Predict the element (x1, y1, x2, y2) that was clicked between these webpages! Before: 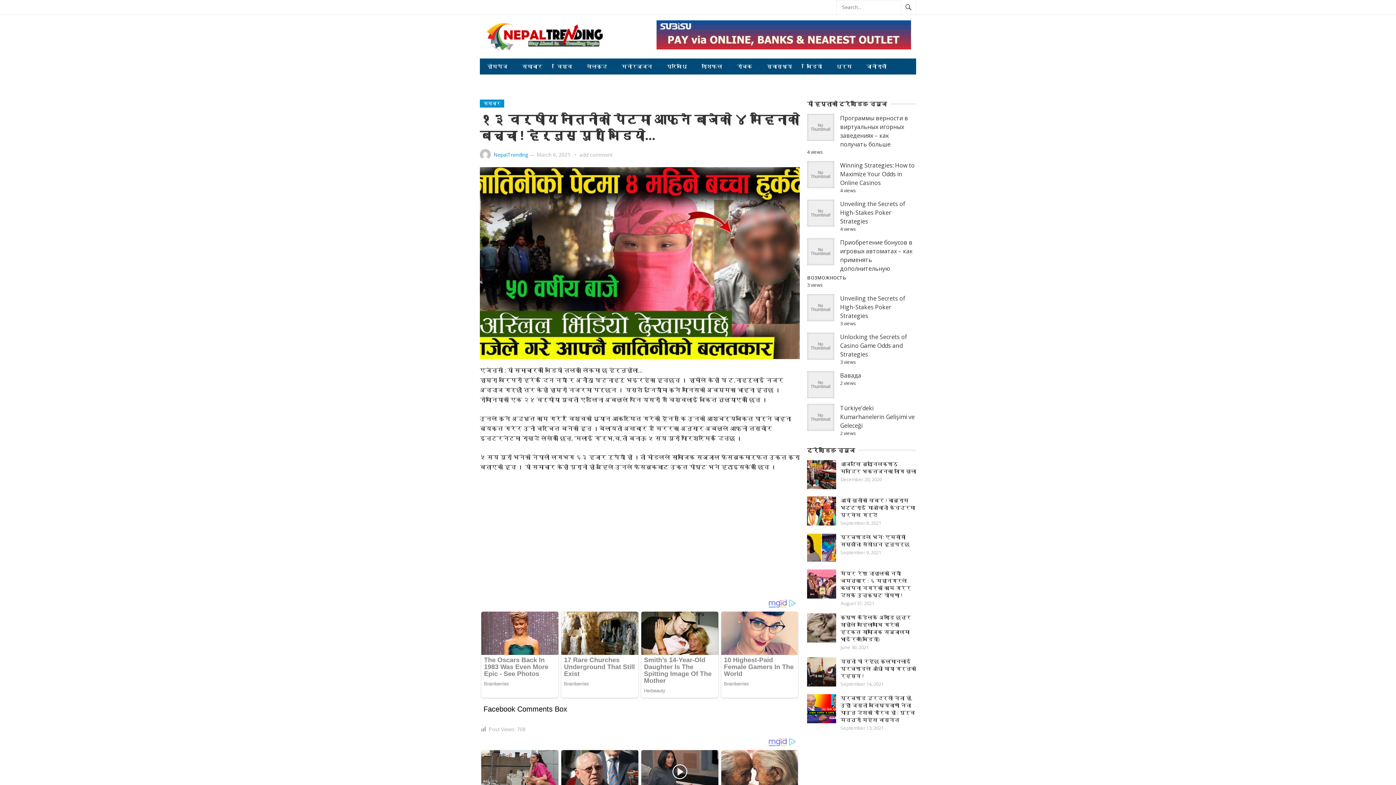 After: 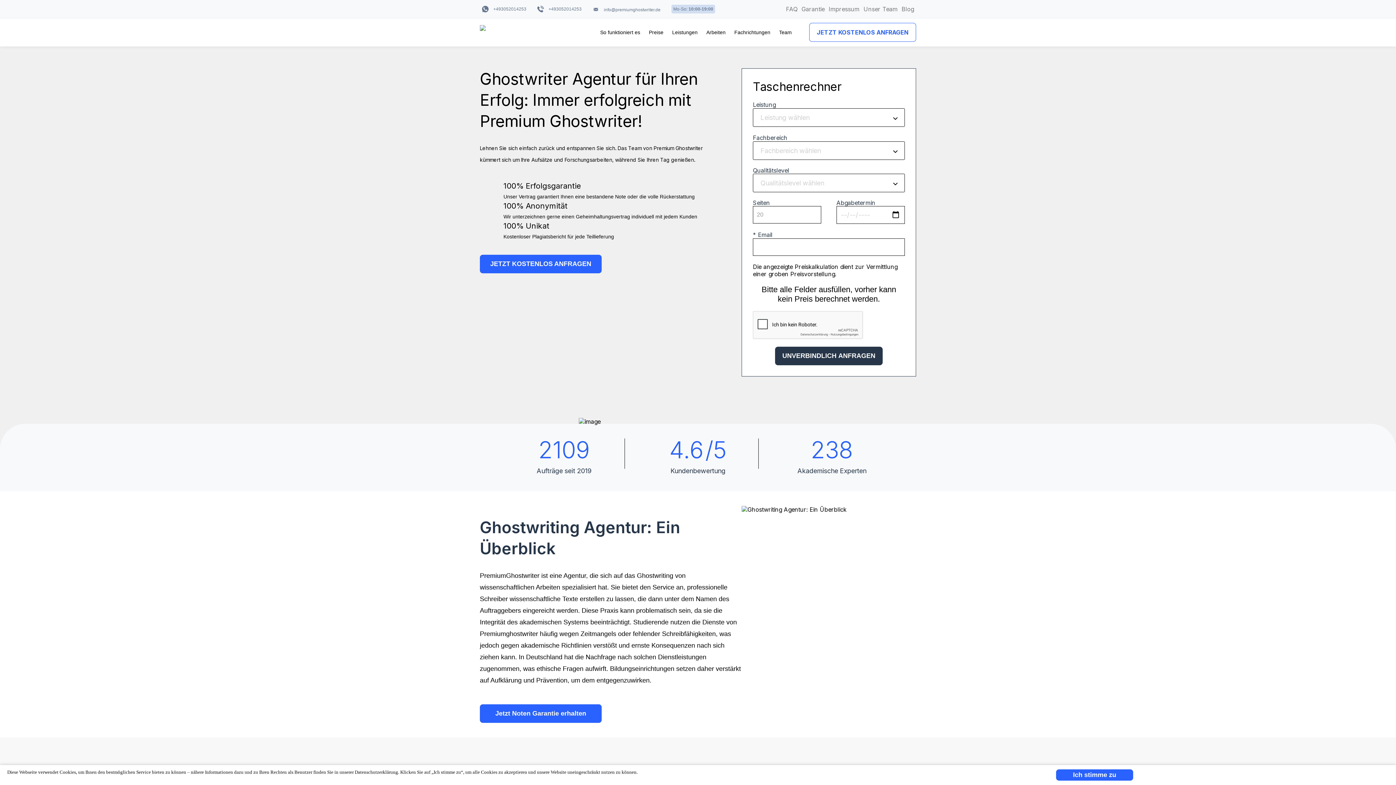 Action: bbox: (646, 74, 700, 90) label: GHOSTWRITERS